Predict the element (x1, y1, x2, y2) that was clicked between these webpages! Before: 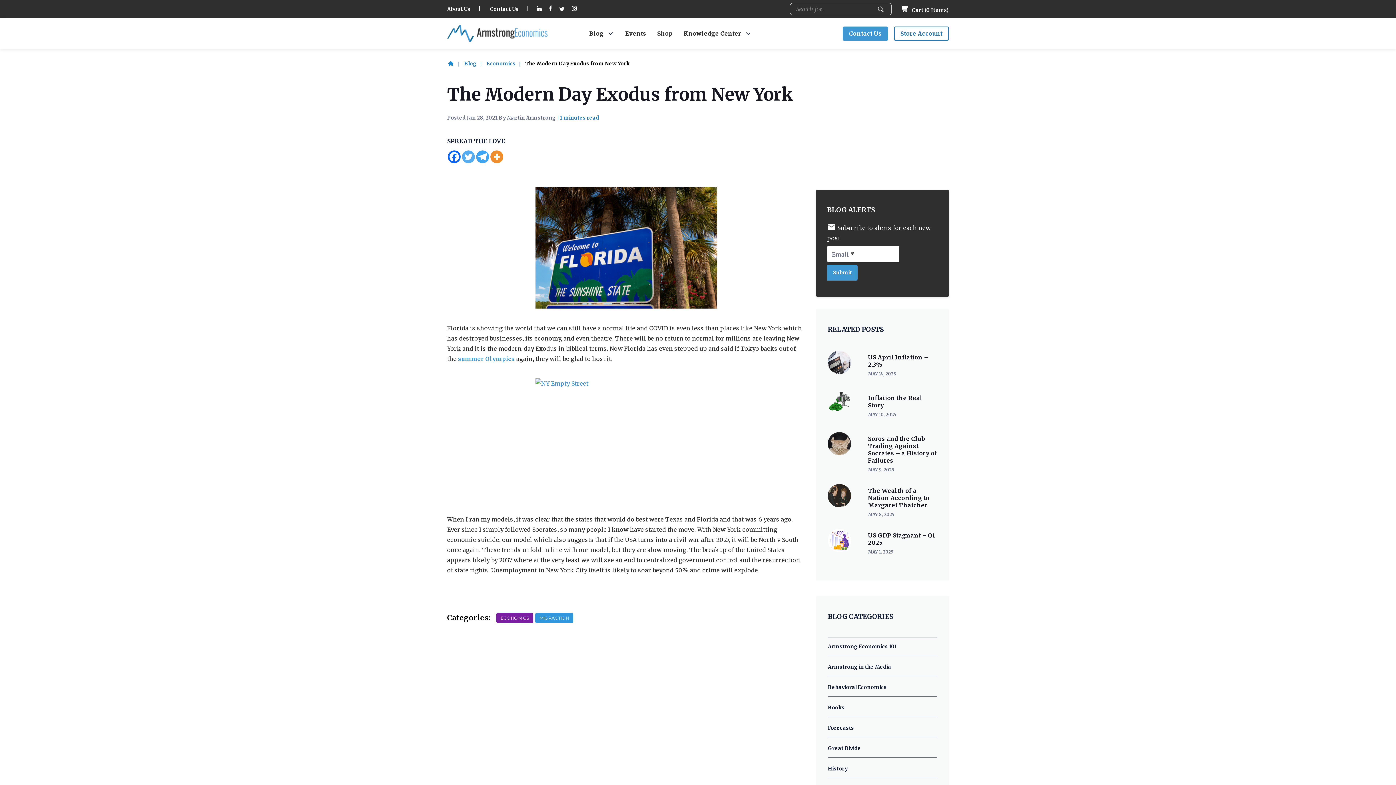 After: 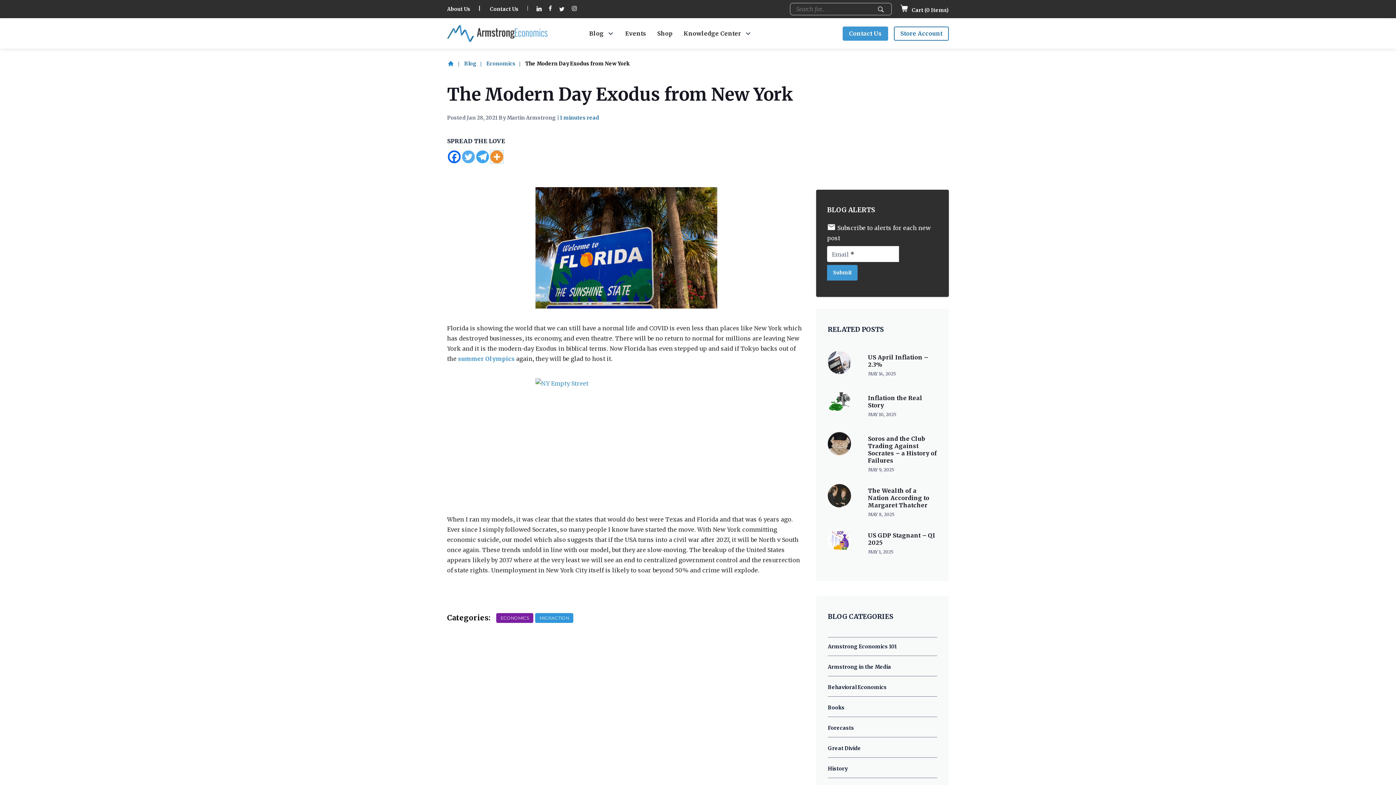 Action: bbox: (490, 150, 503, 163) label: More